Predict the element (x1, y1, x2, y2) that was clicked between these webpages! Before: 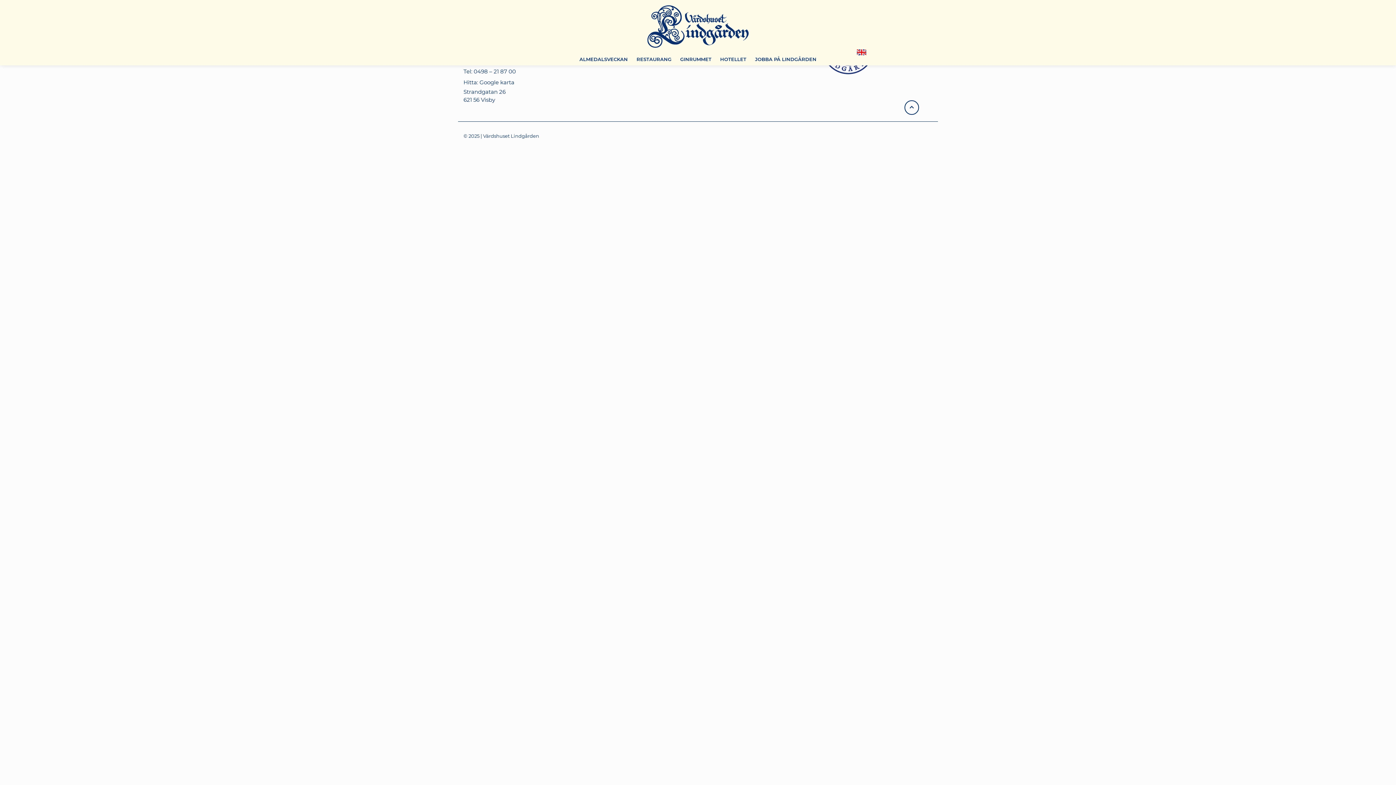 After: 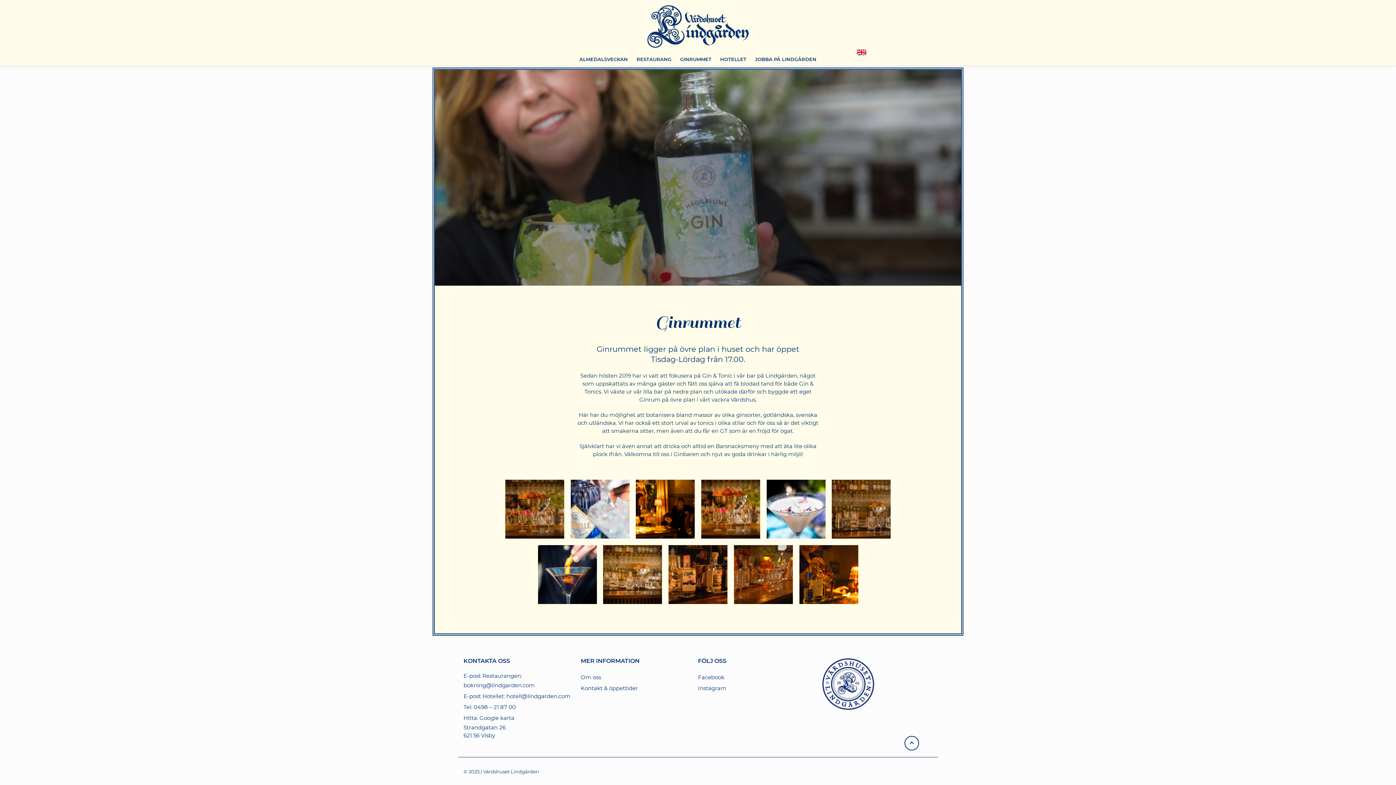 Action: bbox: (676, 52, 716, 66) label: Ginrummet